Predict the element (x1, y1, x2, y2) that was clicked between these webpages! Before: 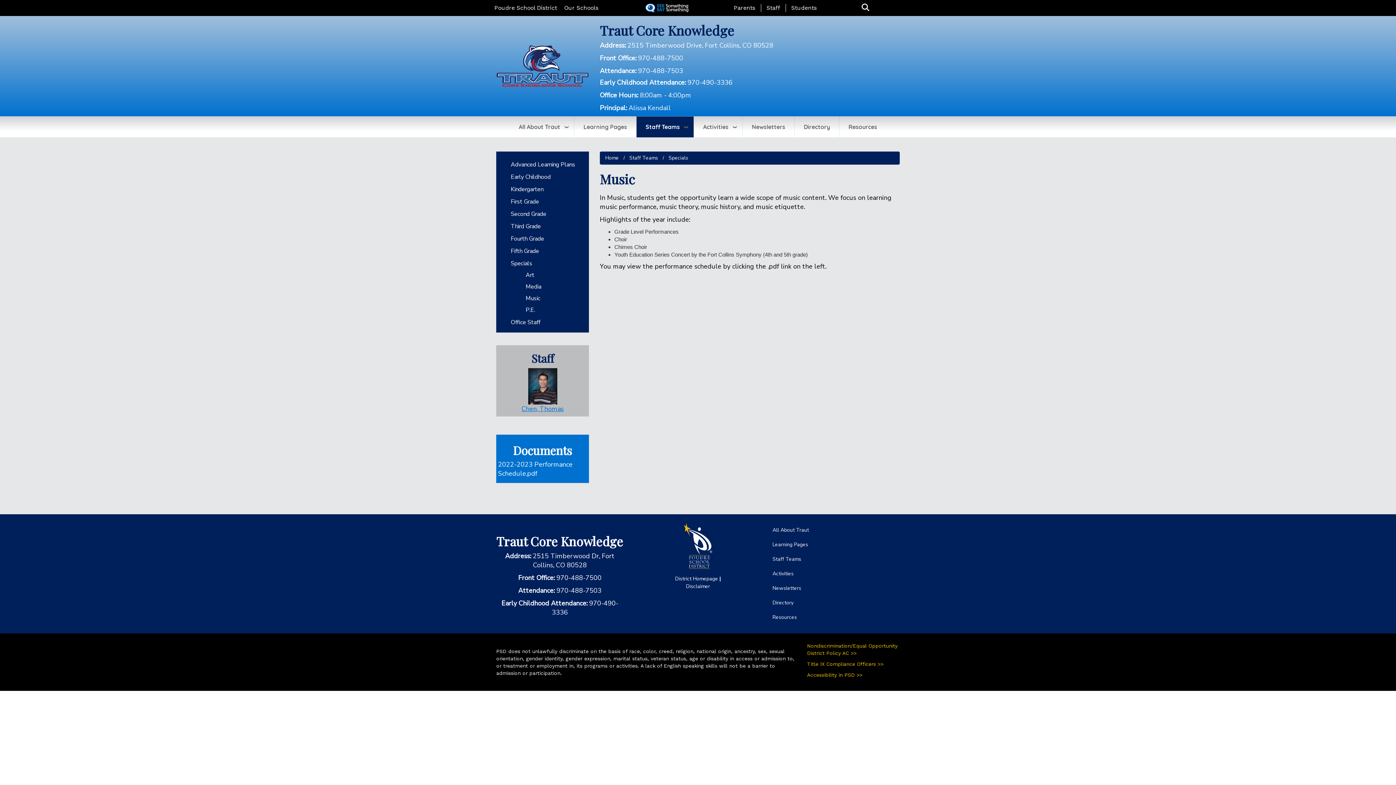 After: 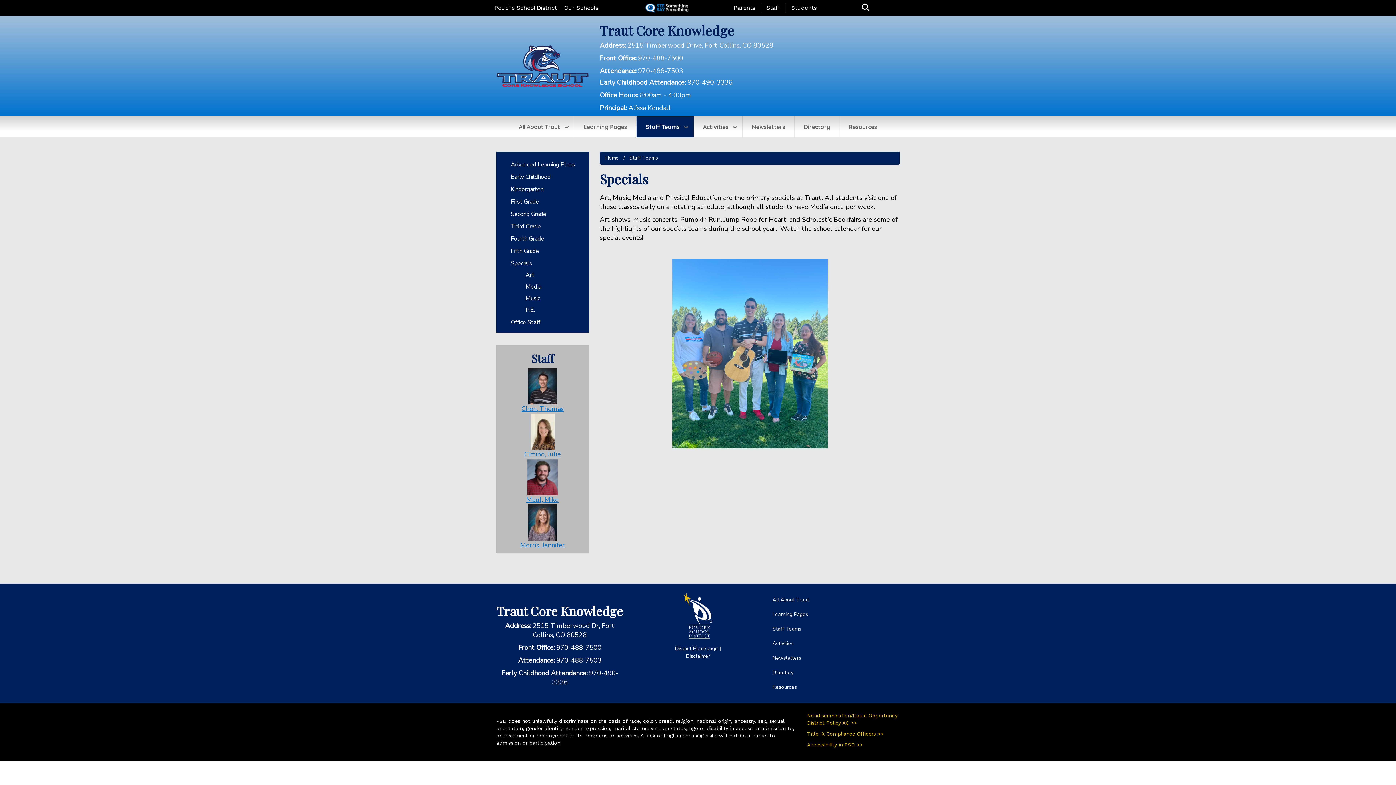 Action: label: Specials bbox: (668, 154, 688, 161)